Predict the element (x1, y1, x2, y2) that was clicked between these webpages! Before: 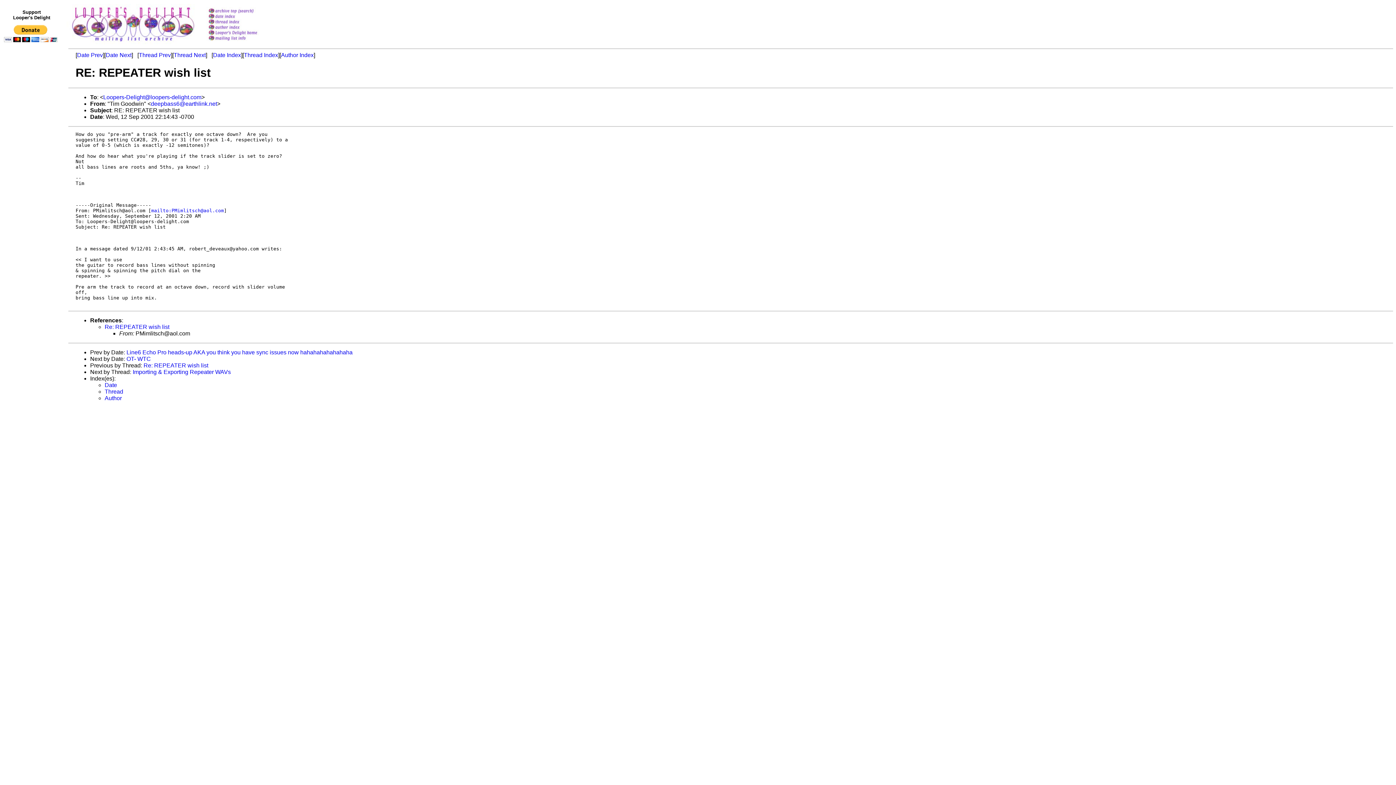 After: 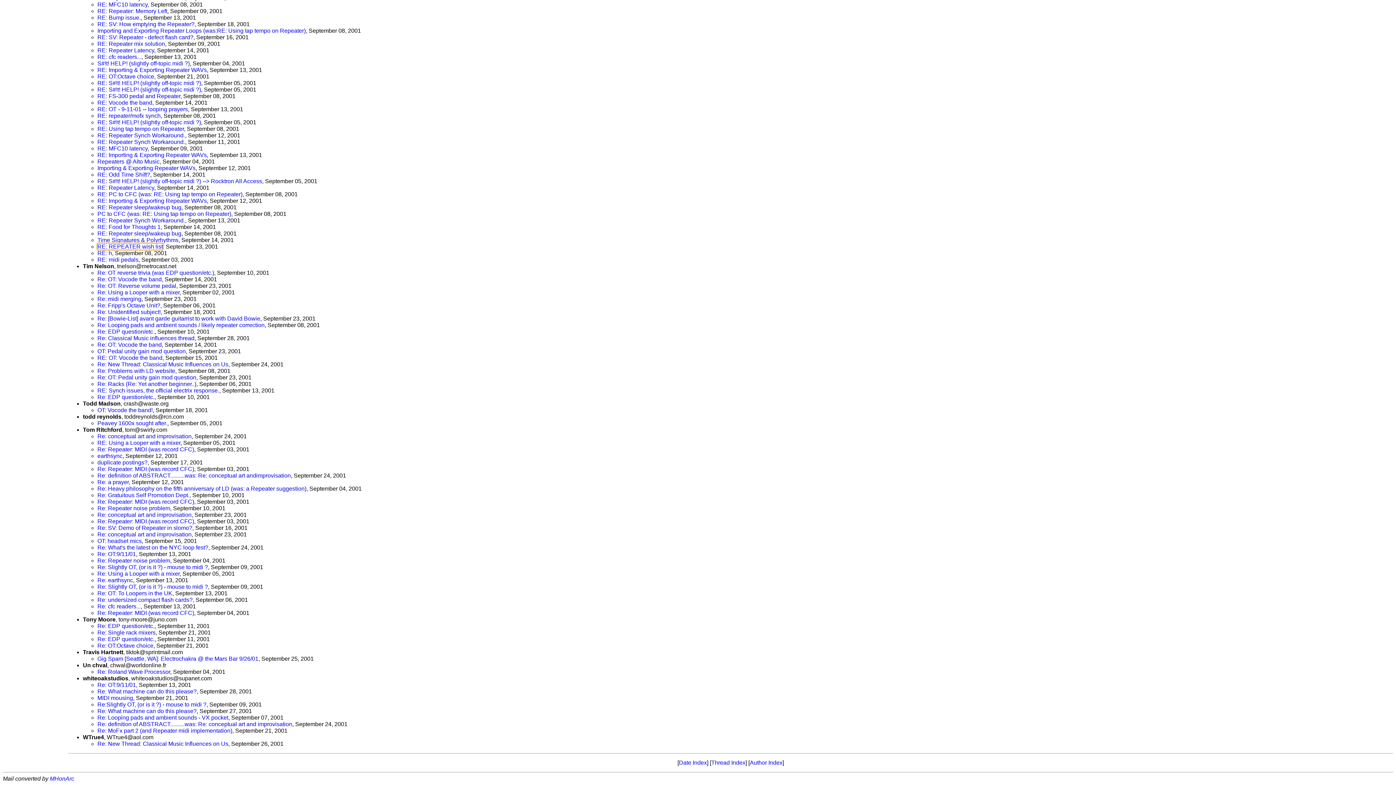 Action: bbox: (104, 395, 121, 401) label: Author